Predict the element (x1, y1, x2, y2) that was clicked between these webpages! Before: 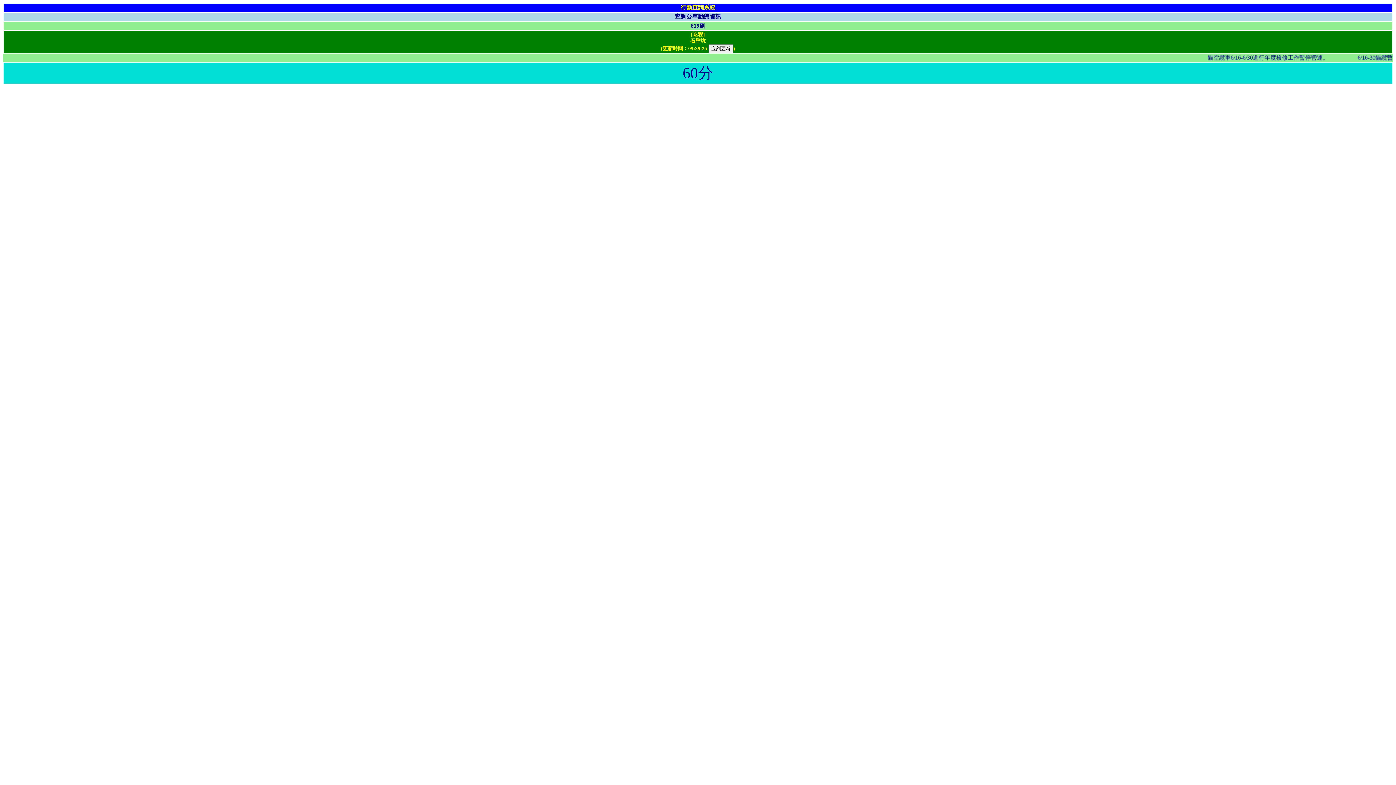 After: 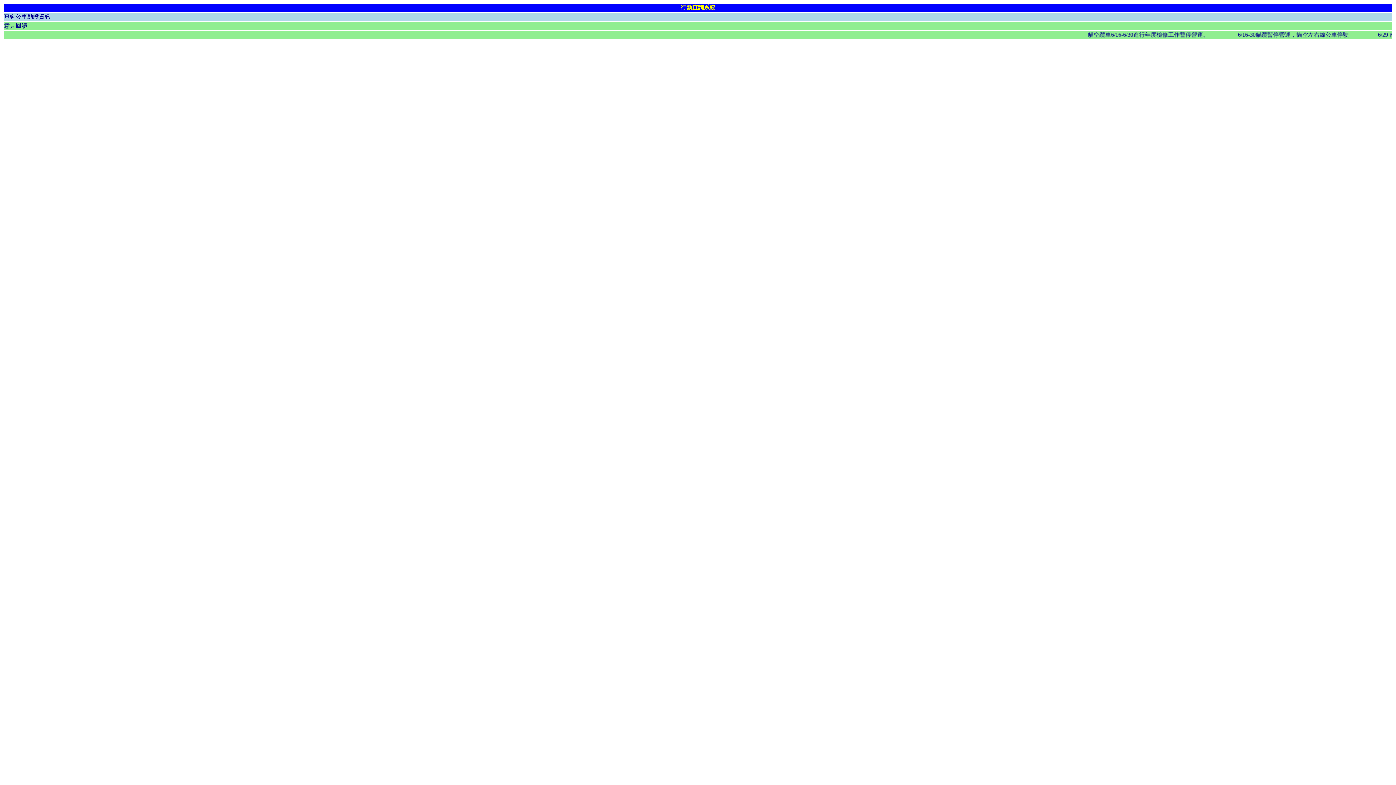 Action: bbox: (680, 4, 715, 10) label: 行動查詢系統